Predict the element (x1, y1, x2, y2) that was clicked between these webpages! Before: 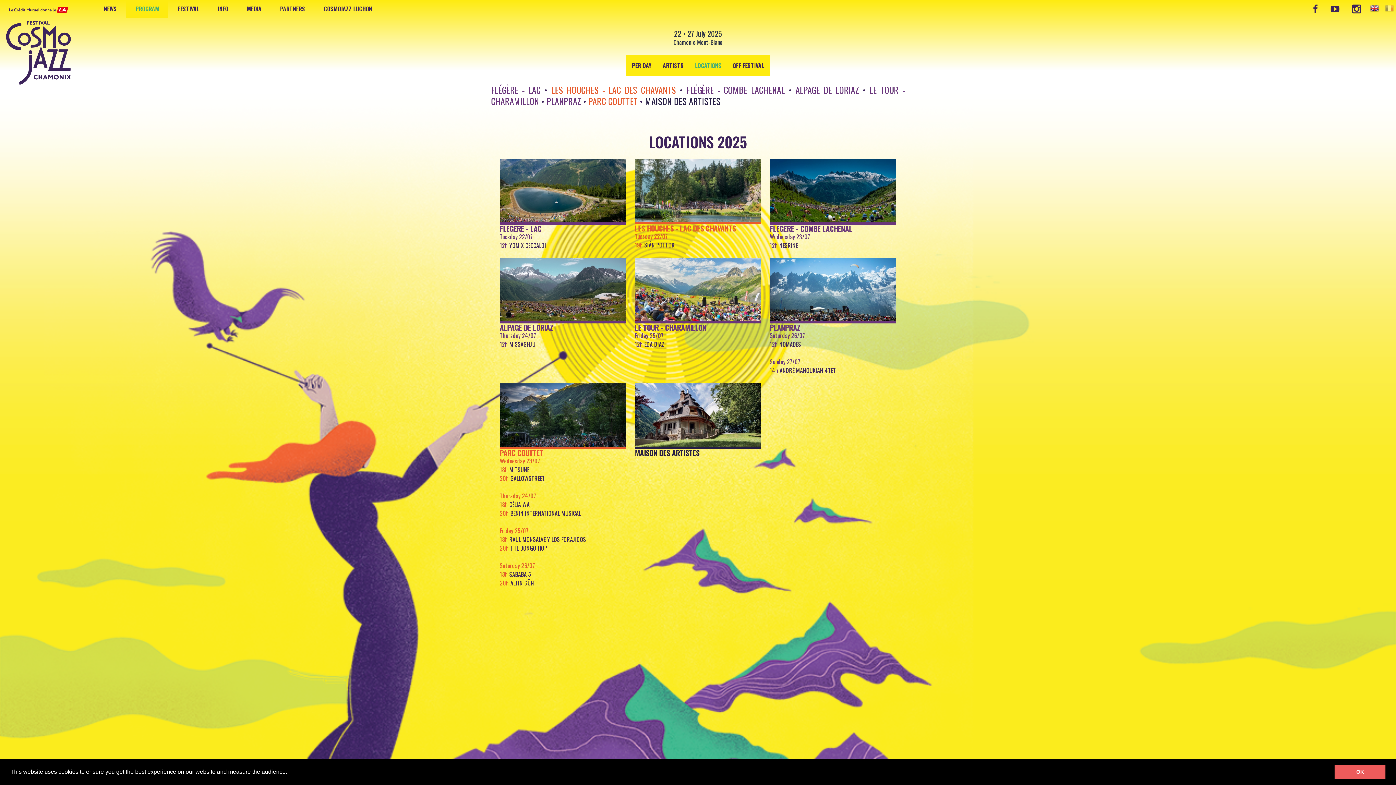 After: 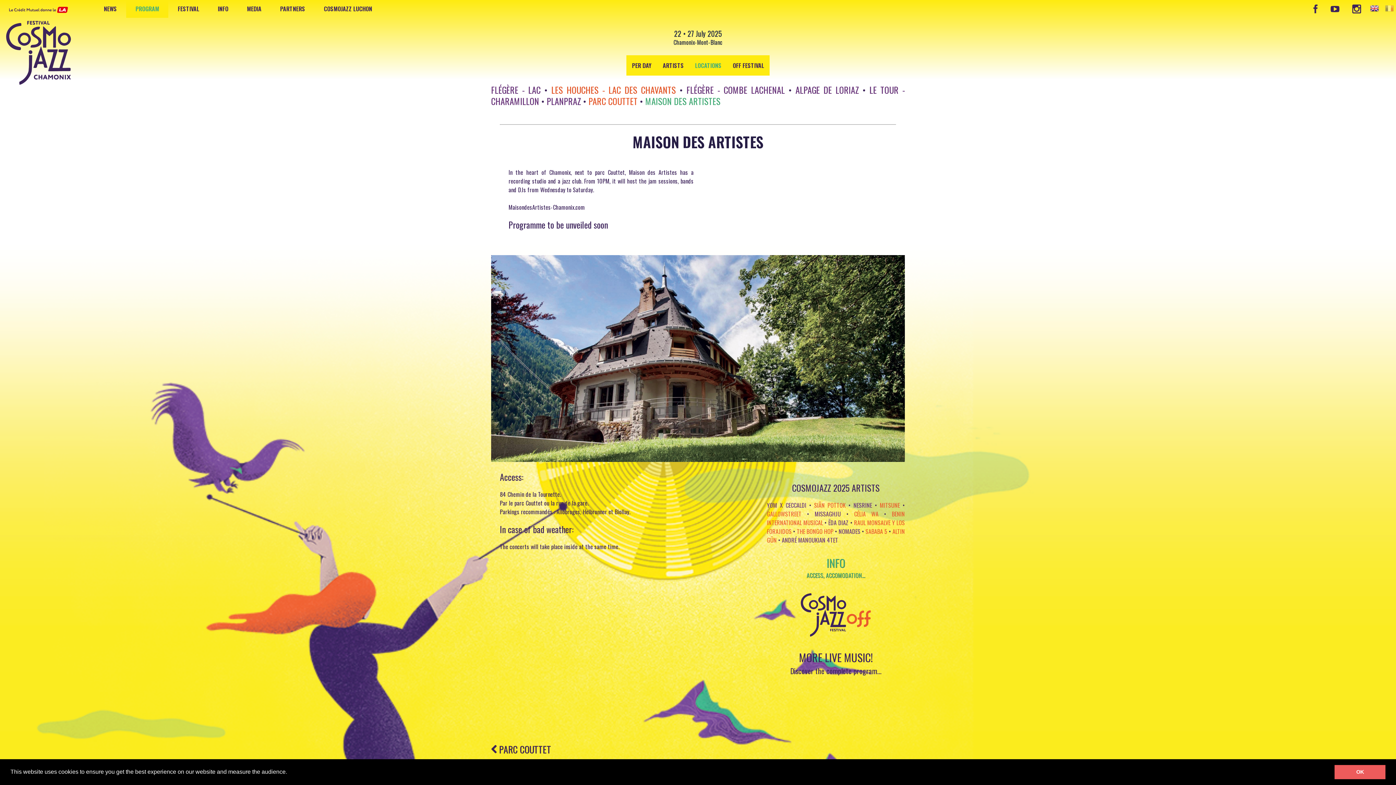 Action: label: MAISON DES ARTISTES bbox: (635, 383, 761, 456)